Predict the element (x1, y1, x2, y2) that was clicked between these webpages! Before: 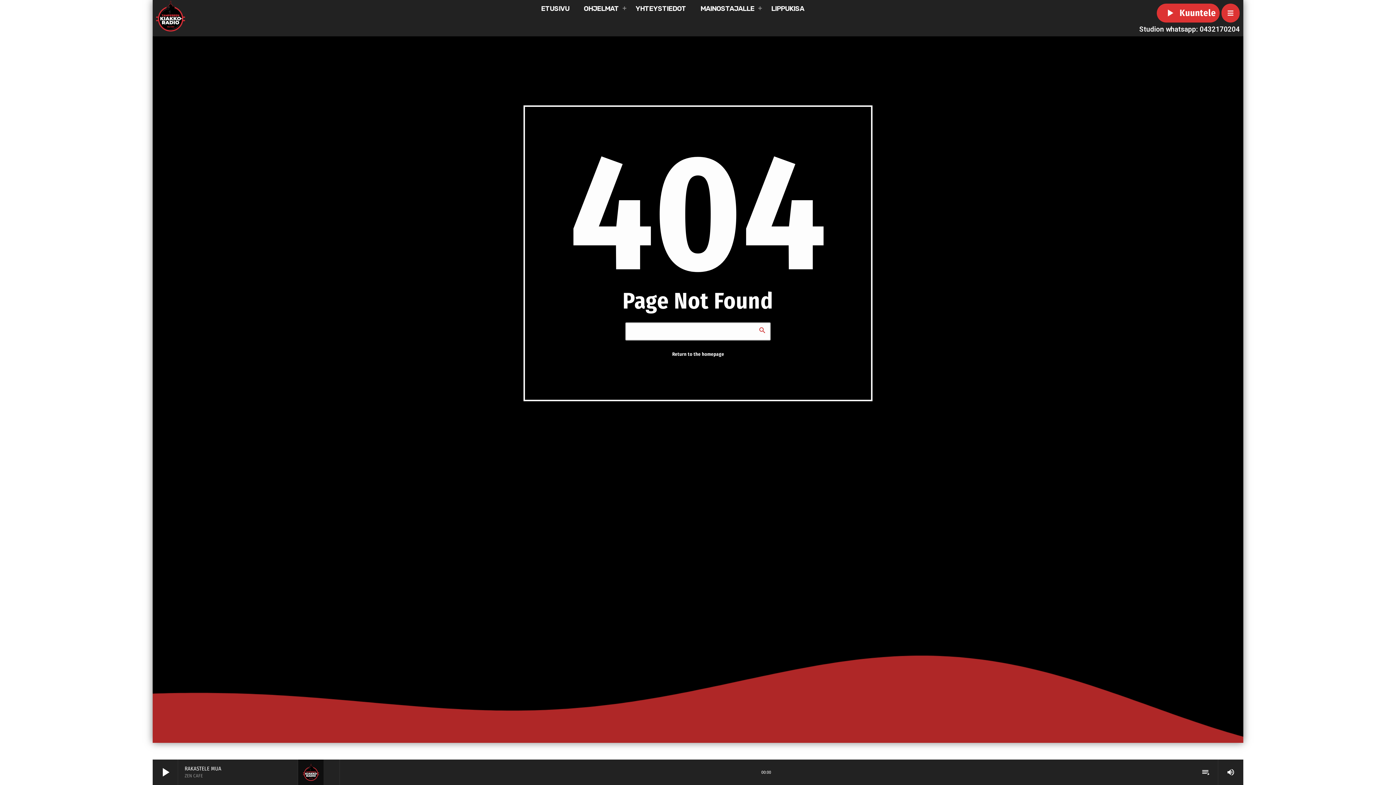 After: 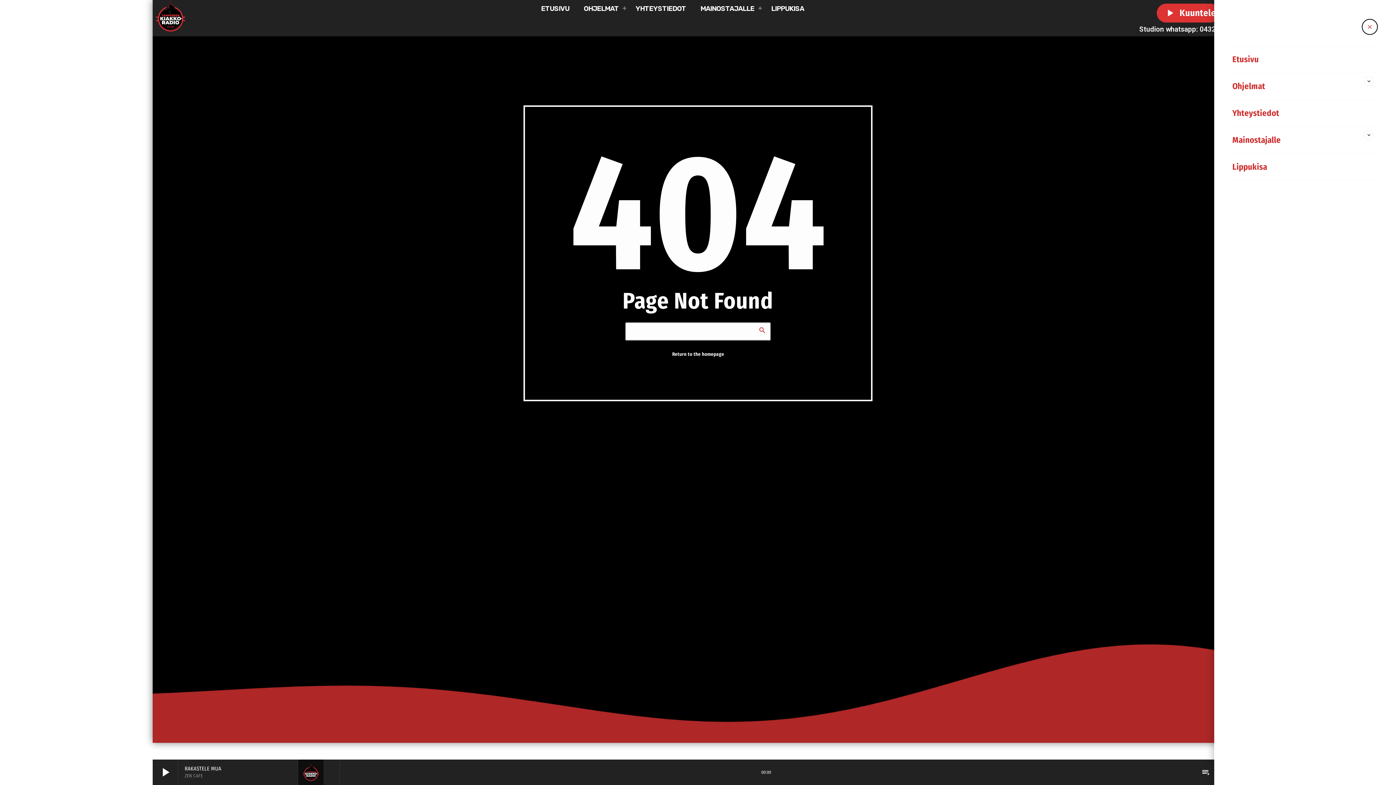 Action: bbox: (1221, 3, 1240, 22)